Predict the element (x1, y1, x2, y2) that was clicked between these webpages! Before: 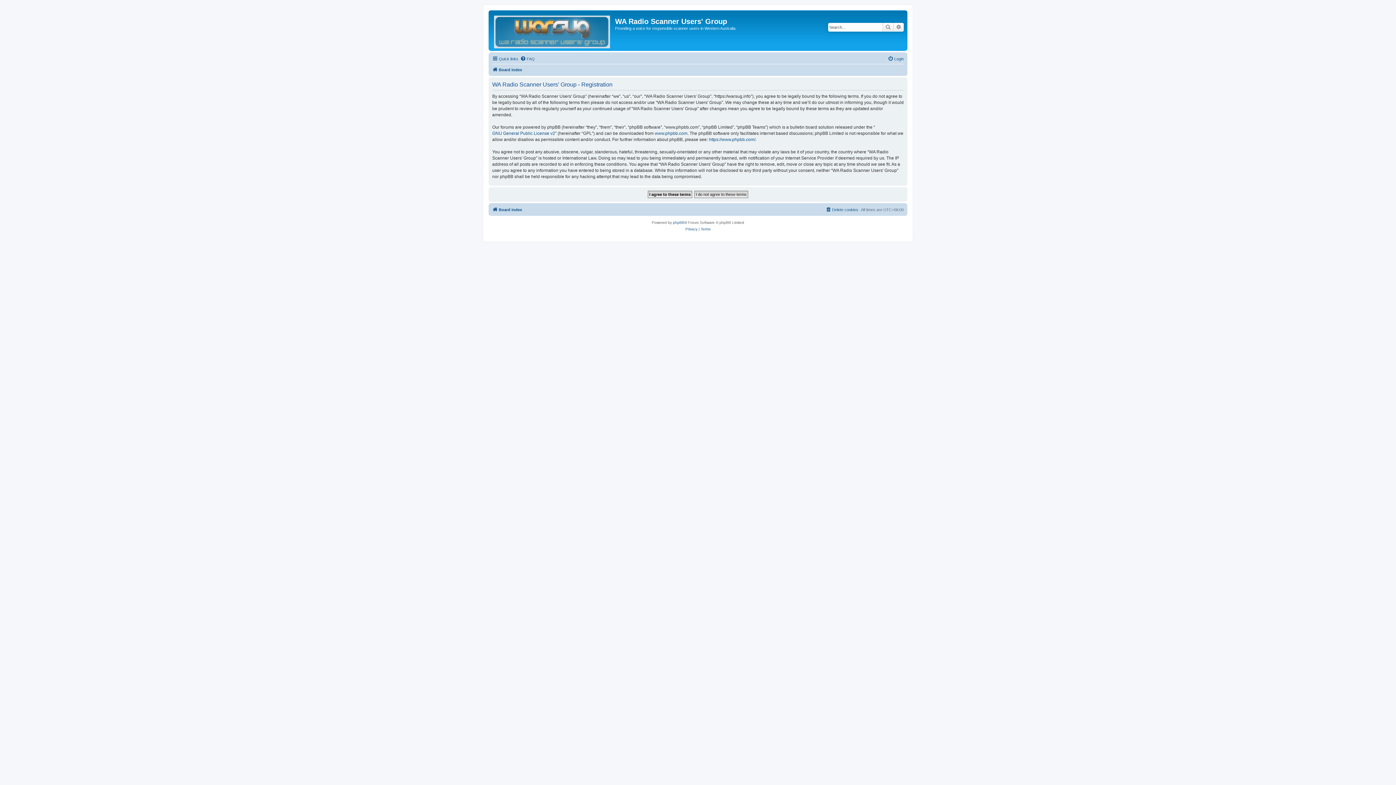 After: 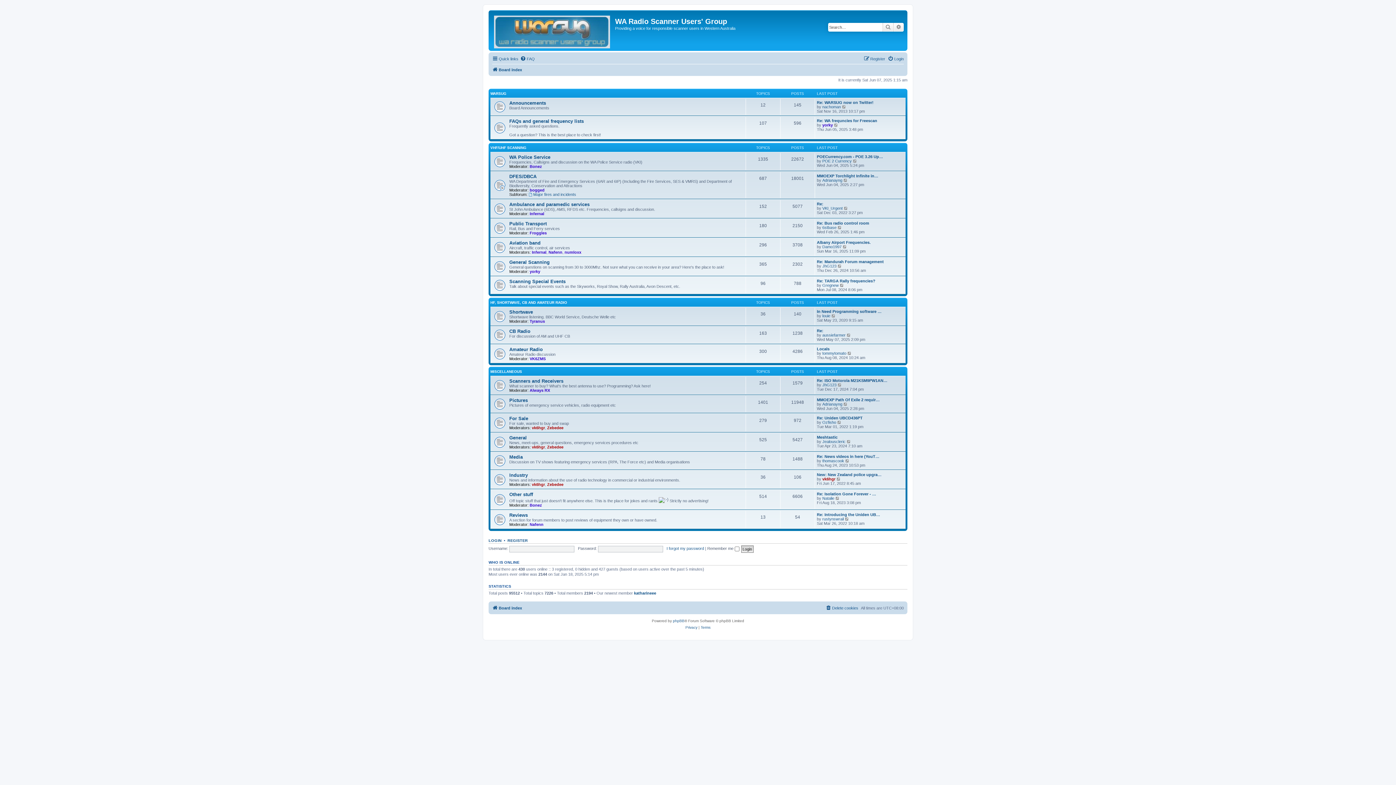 Action: label: Board index bbox: (492, 205, 522, 214)